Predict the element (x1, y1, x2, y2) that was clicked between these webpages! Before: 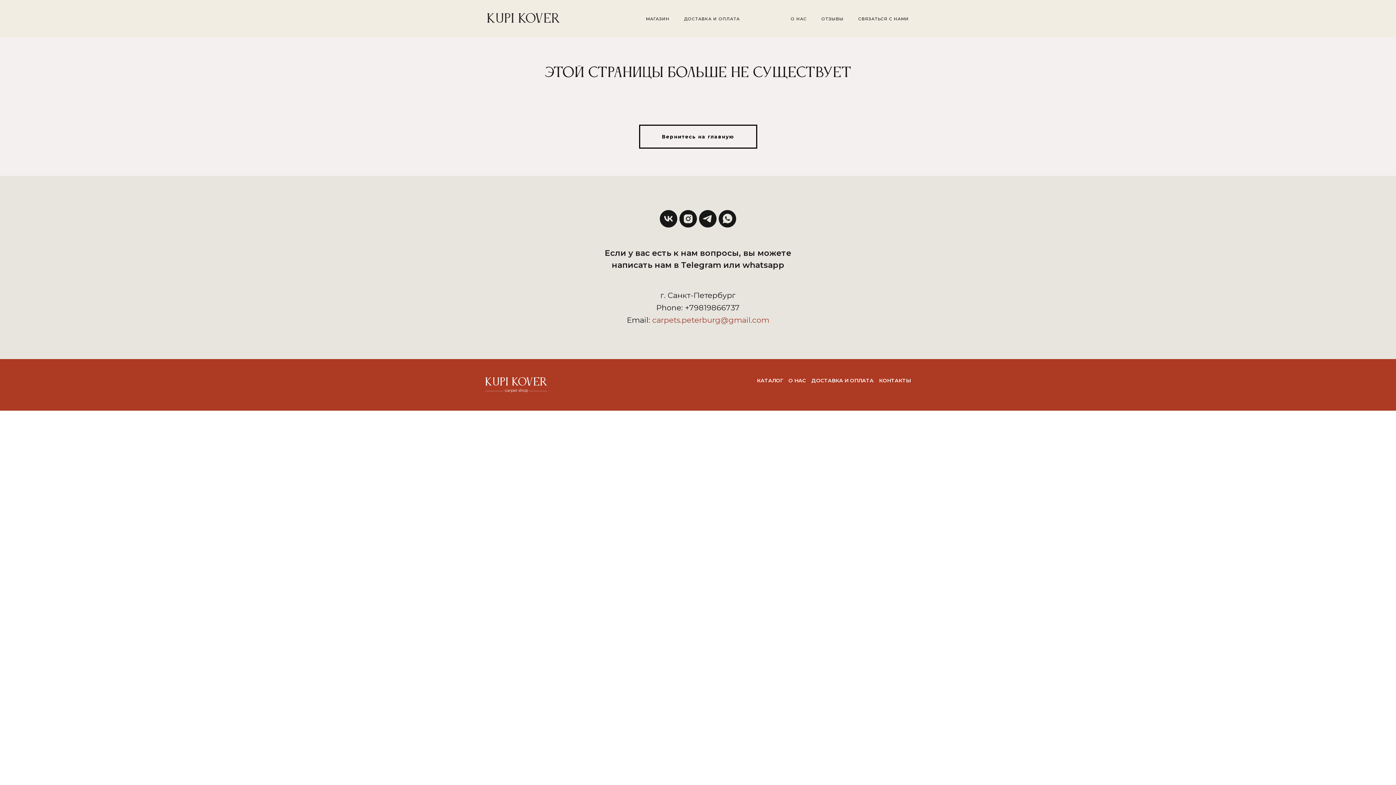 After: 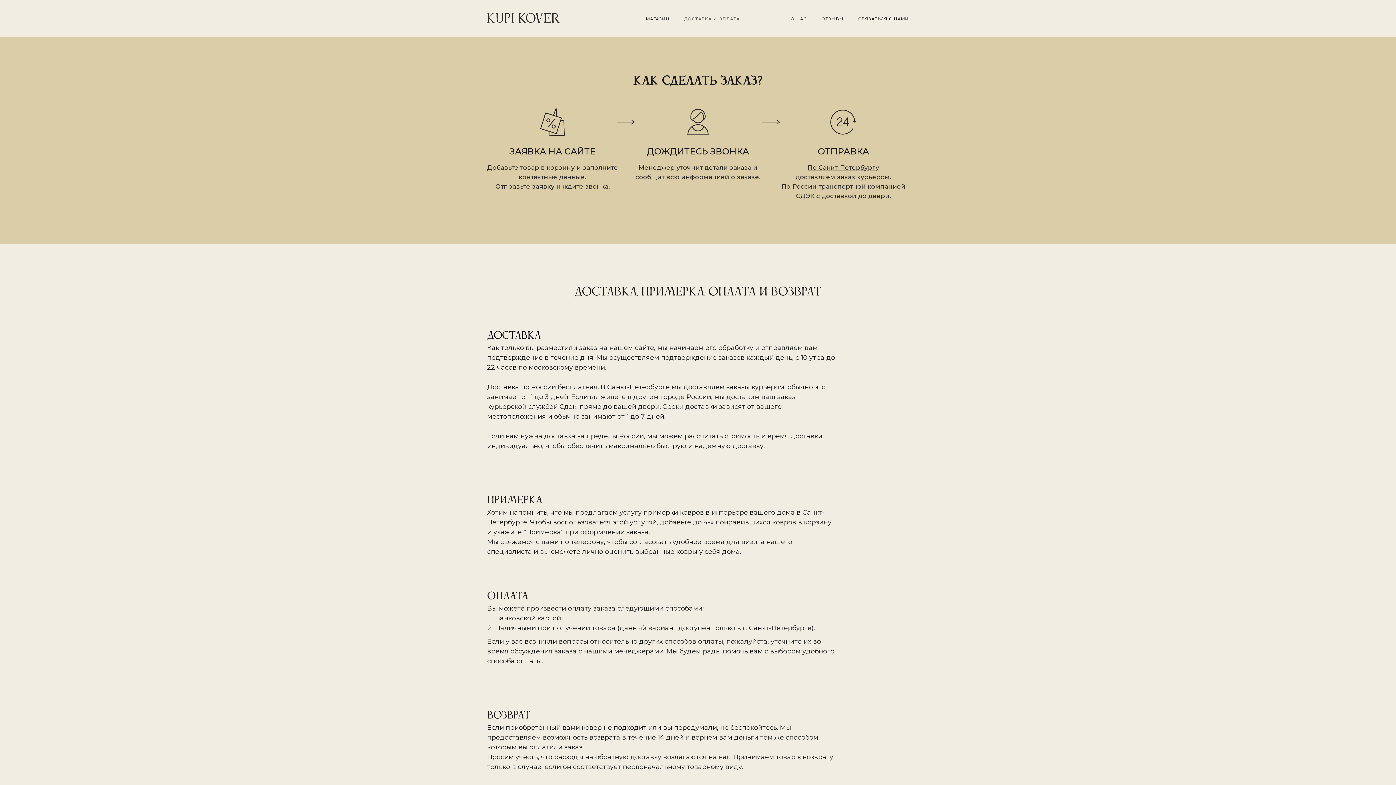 Action: bbox: (684, 16, 740, 21) label: ДОСТАВКА И ОПЛАТА